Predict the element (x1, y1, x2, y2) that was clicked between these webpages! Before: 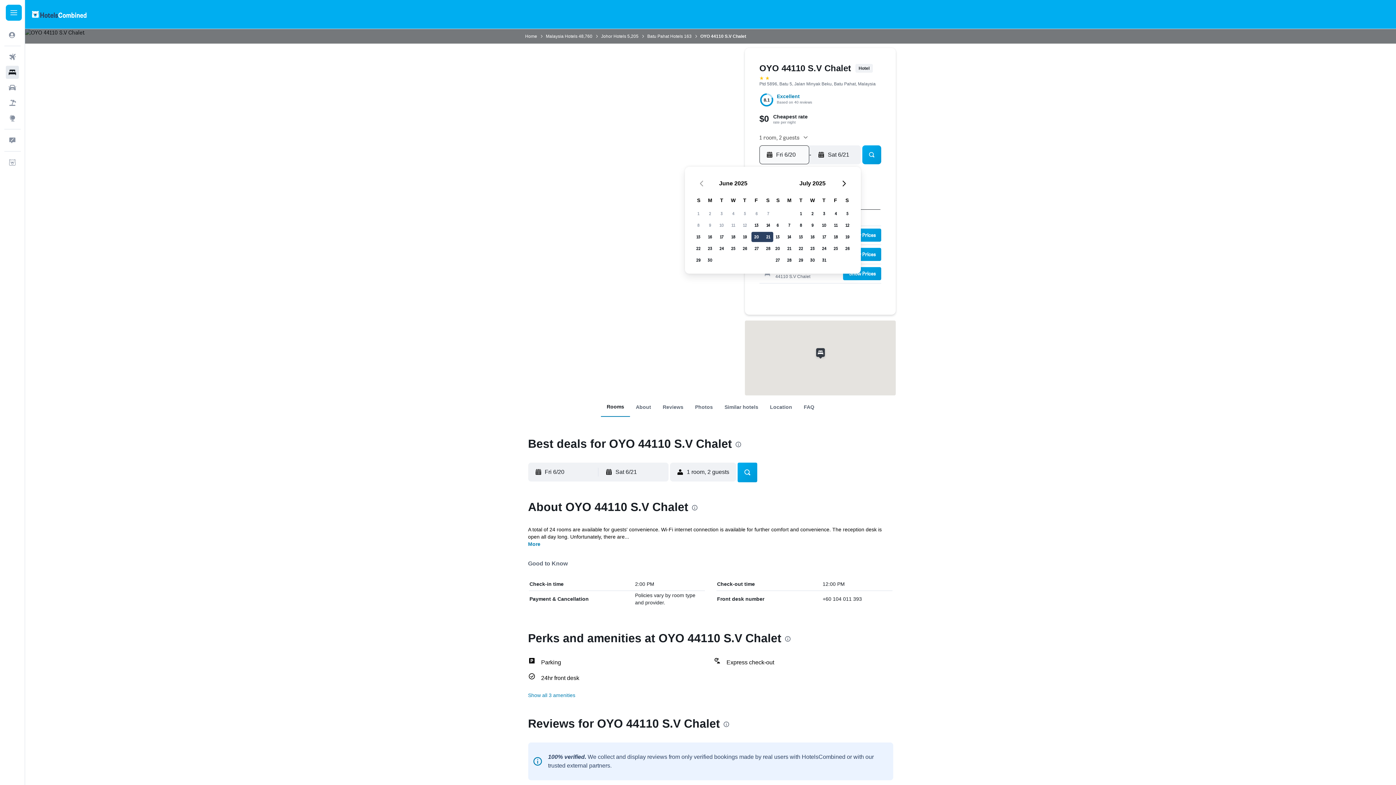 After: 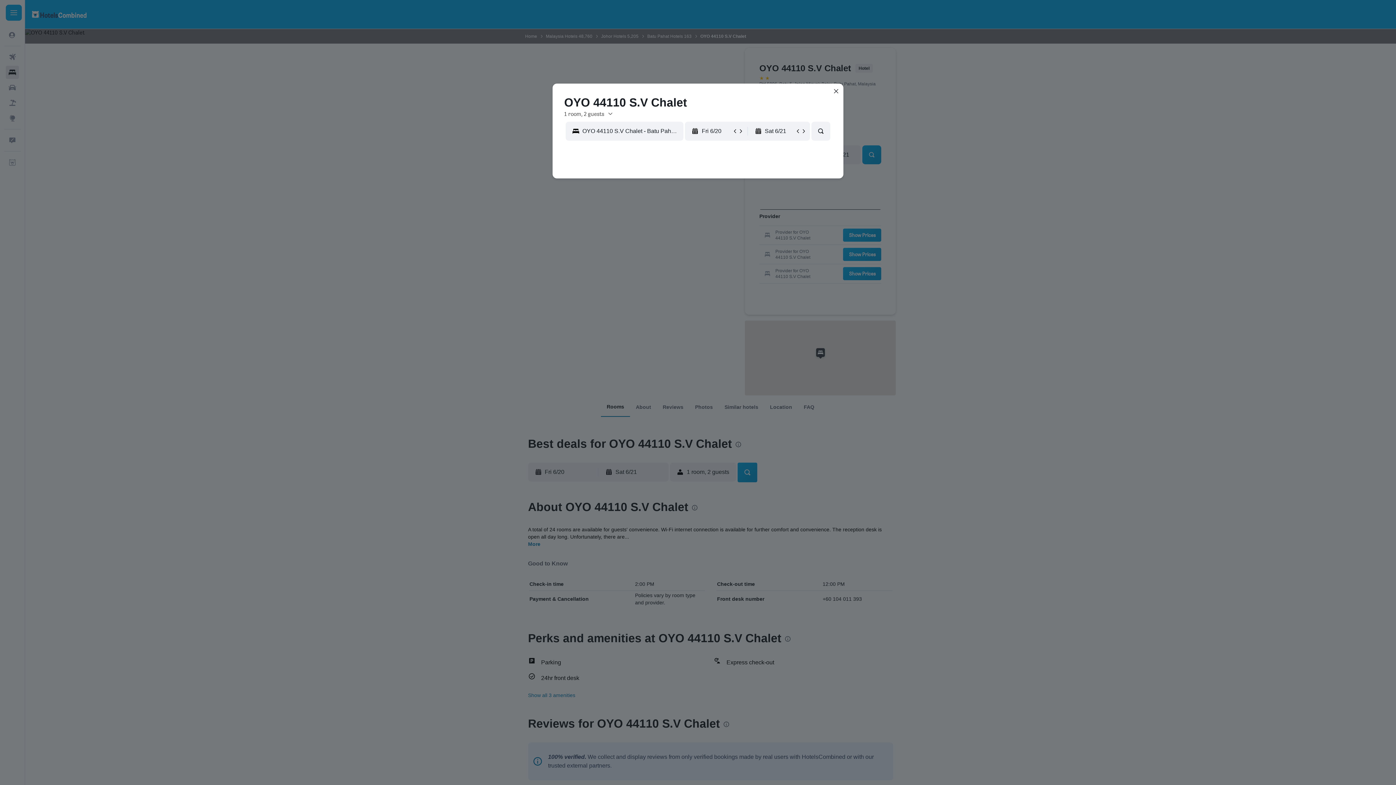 Action: bbox: (843, 267, 881, 280) label: Show Prices